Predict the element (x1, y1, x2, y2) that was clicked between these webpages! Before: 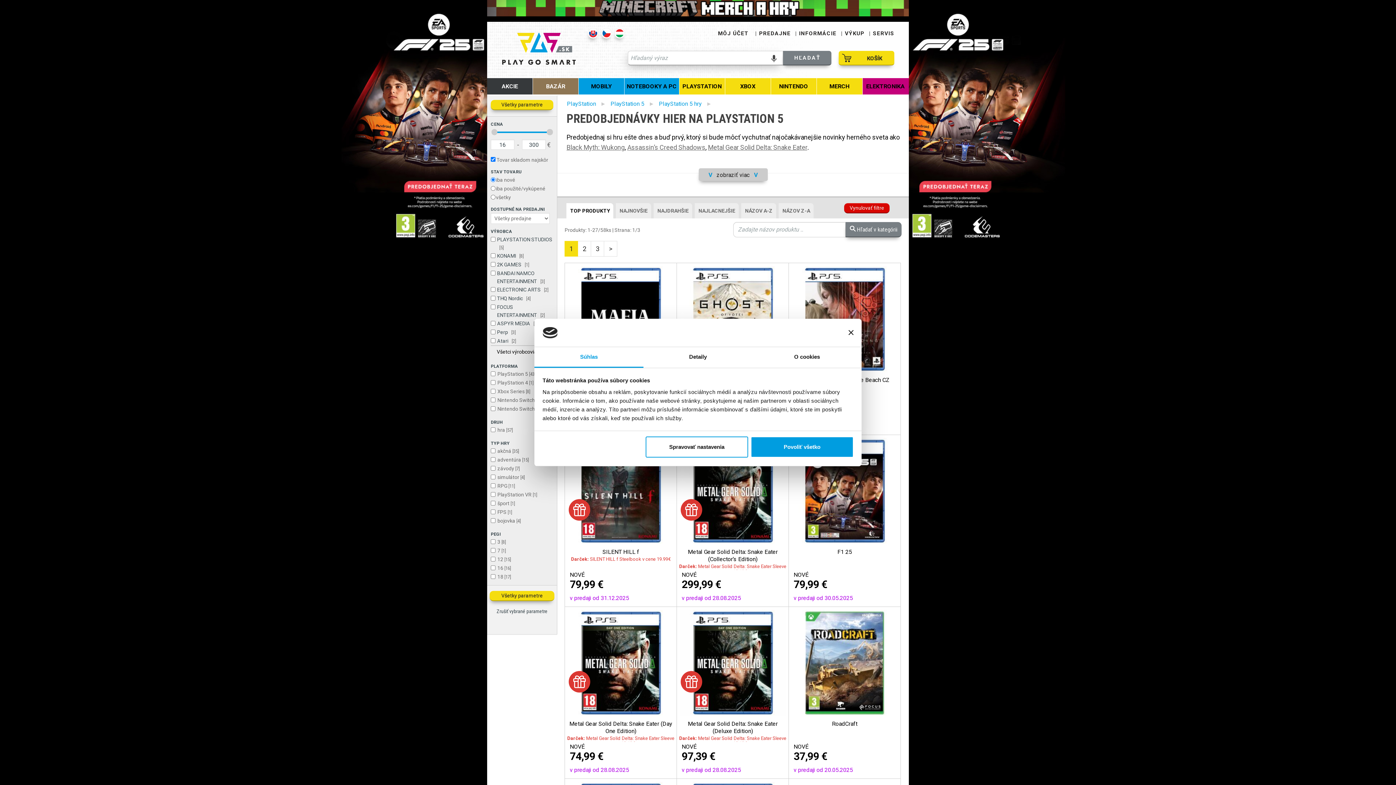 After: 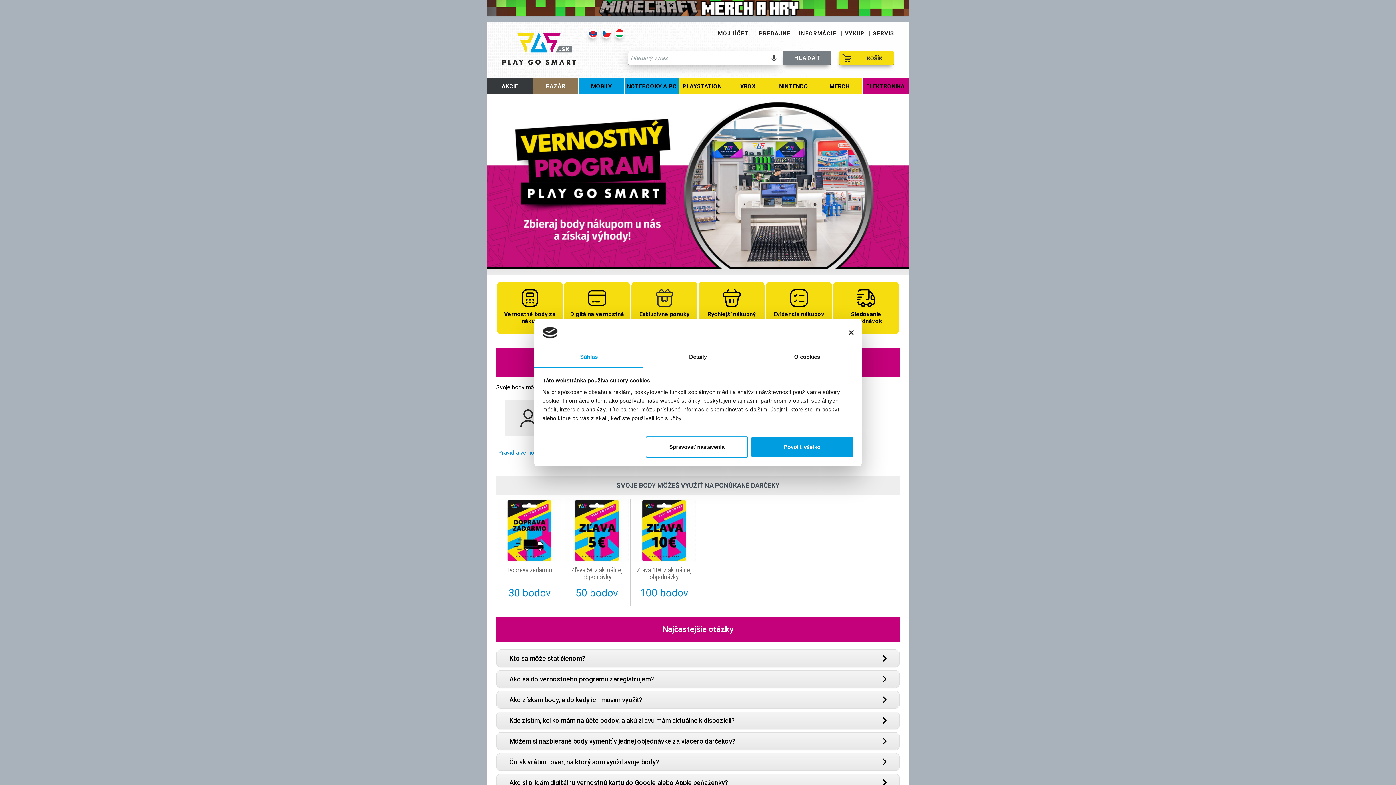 Action: bbox: (496, 339, 557, 349) label: Vernostný program